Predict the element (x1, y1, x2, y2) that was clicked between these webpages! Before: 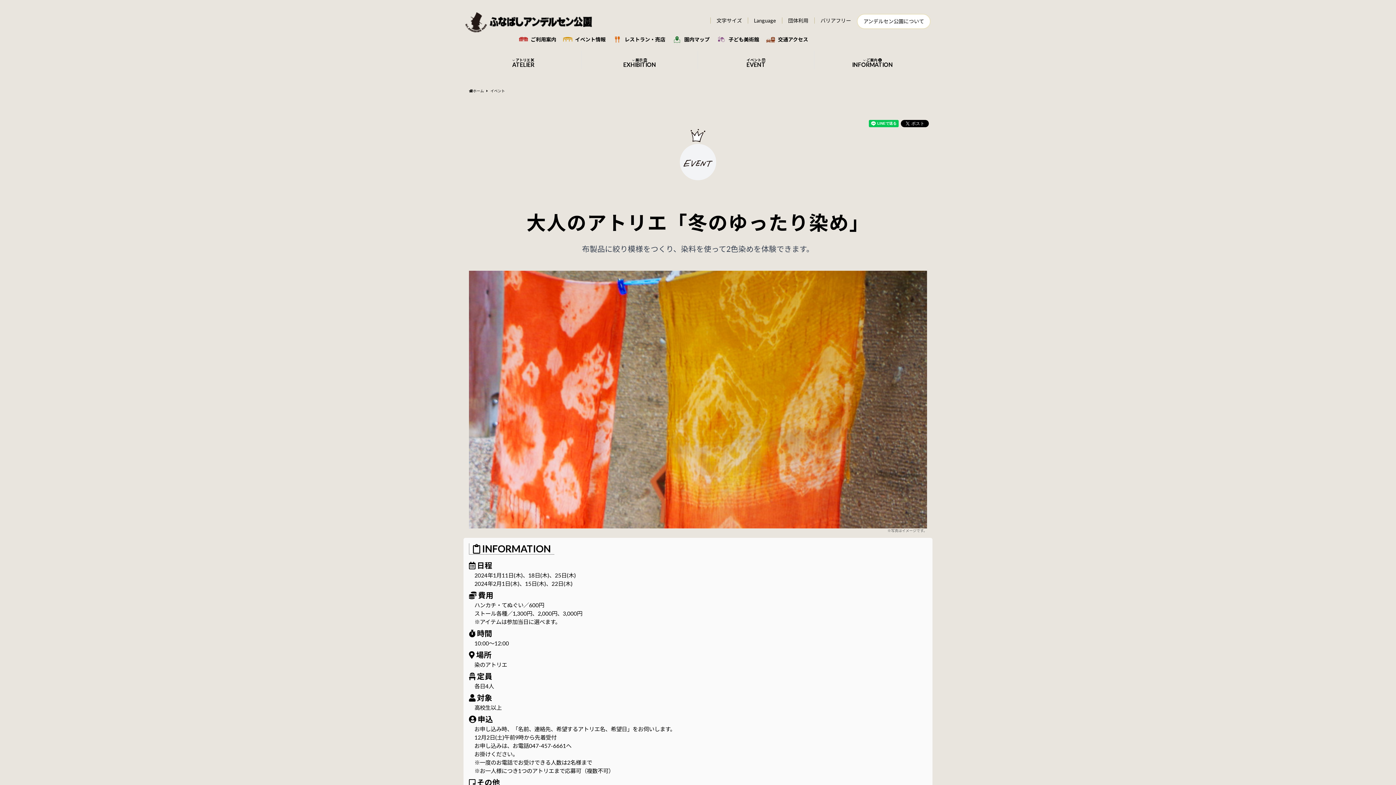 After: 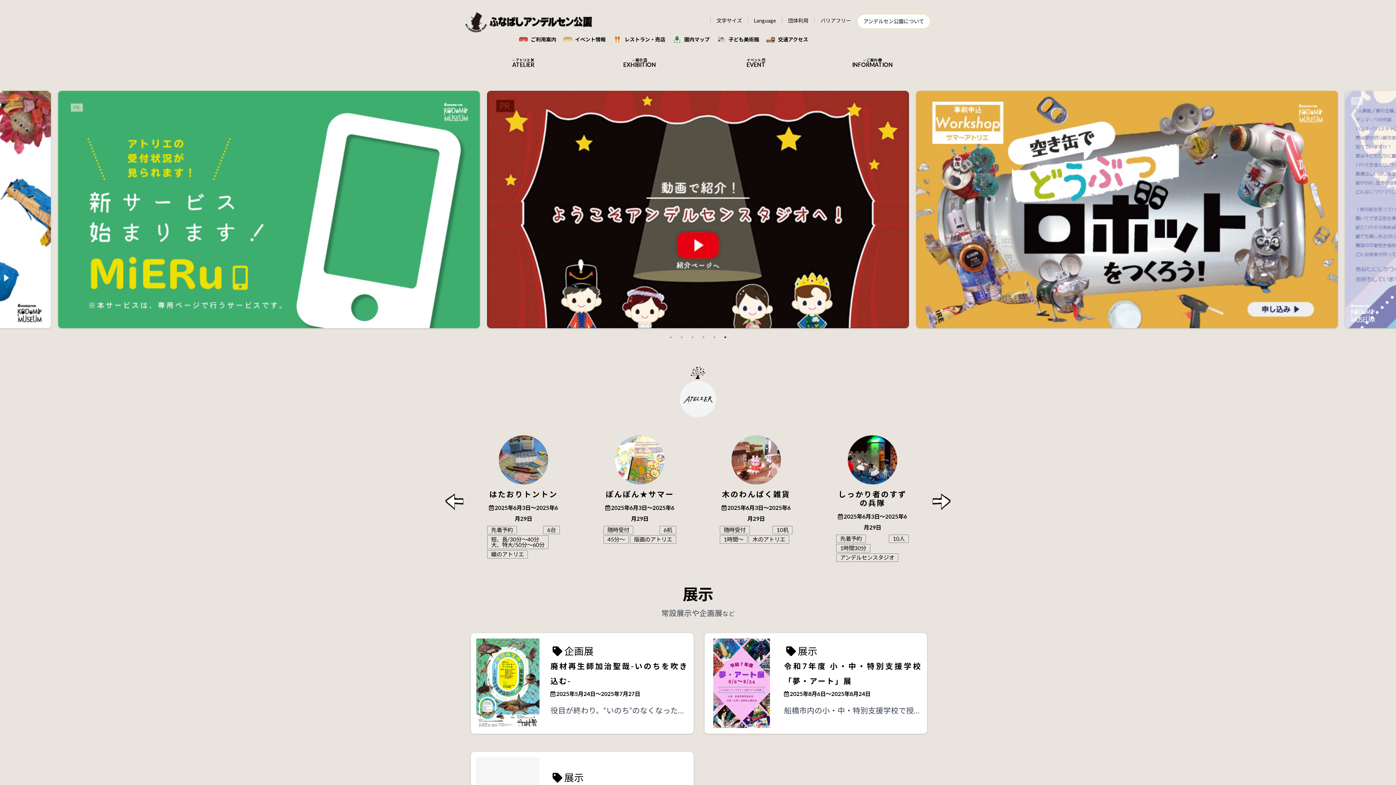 Action: bbox: (469, 88, 484, 93) label: ホーム